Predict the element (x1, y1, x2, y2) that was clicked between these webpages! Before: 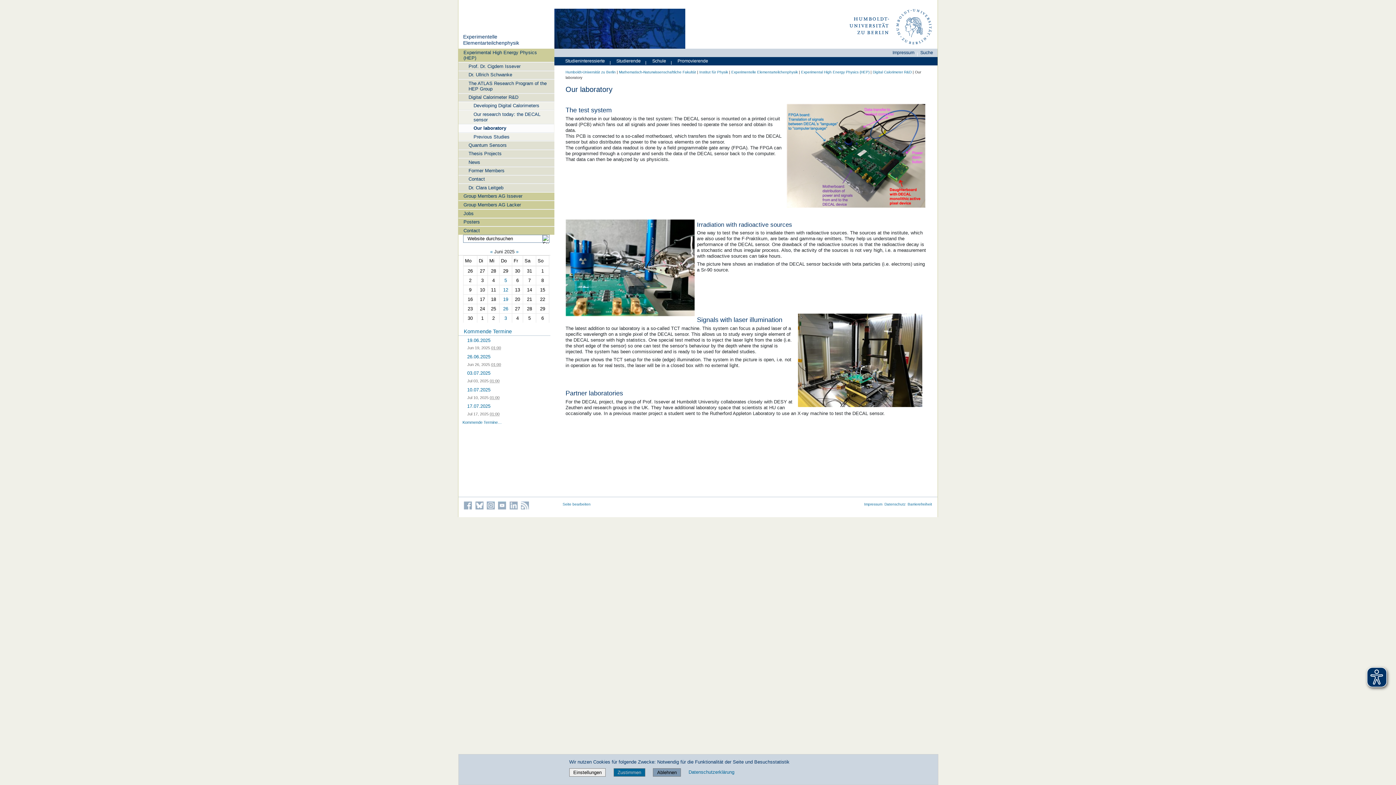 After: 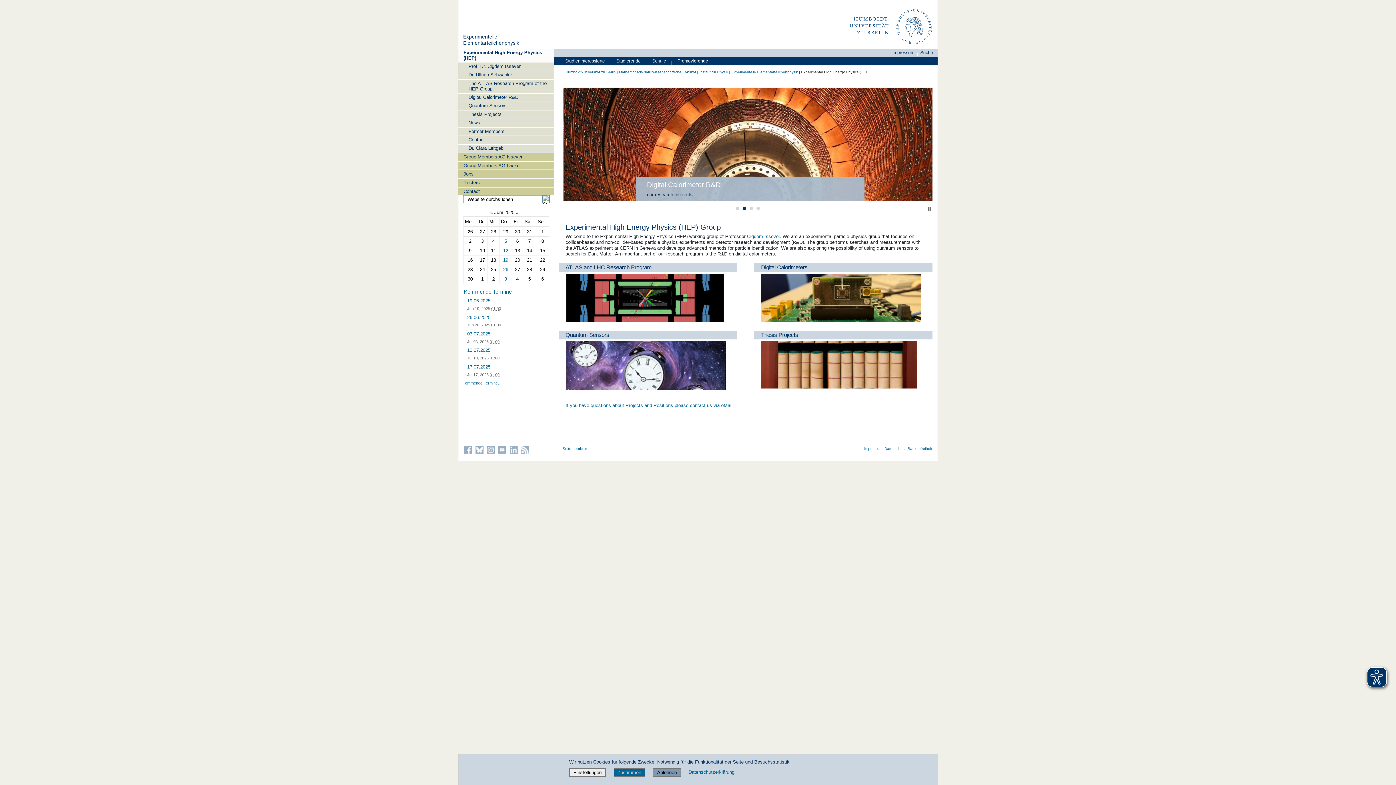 Action: bbox: (801, 70, 869, 74) label: Experimental High Energy Physics (HEP)